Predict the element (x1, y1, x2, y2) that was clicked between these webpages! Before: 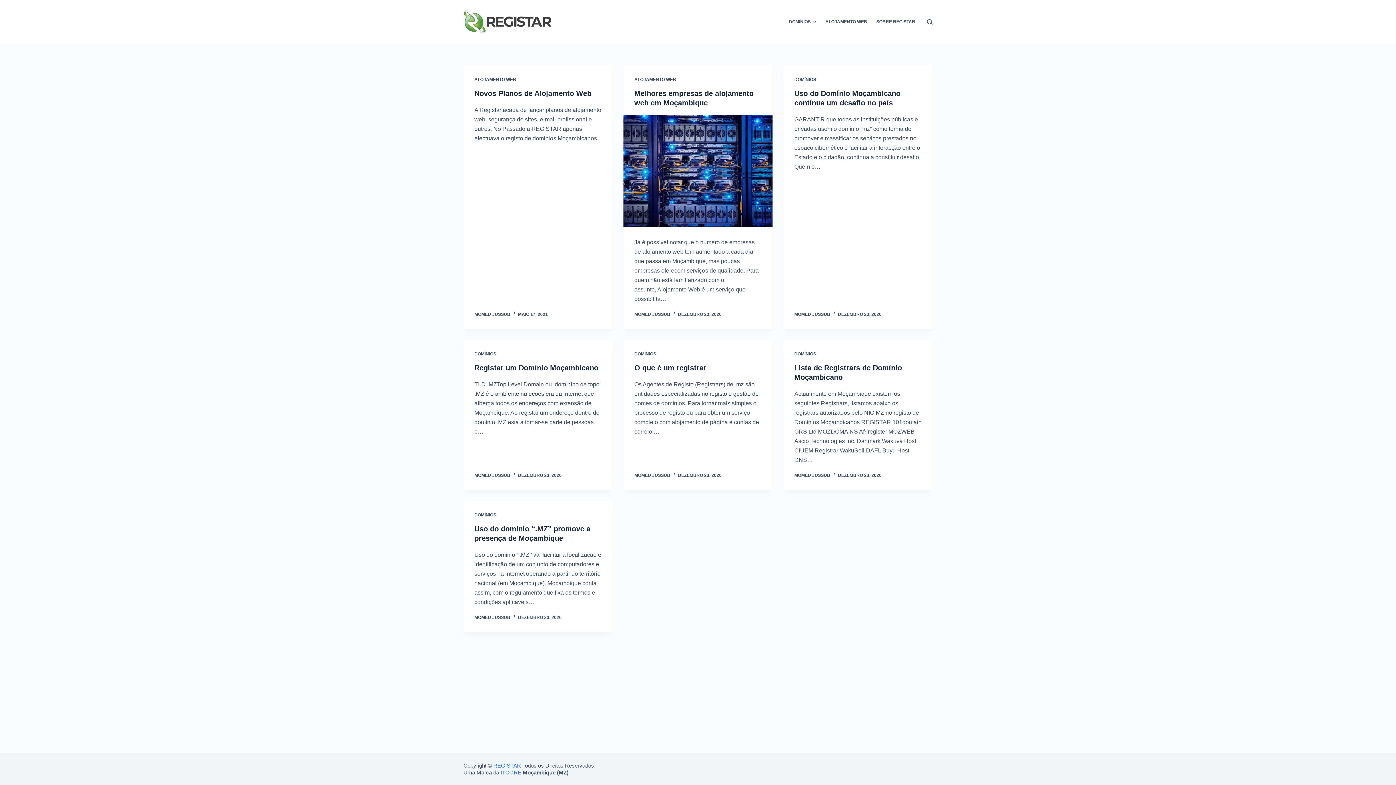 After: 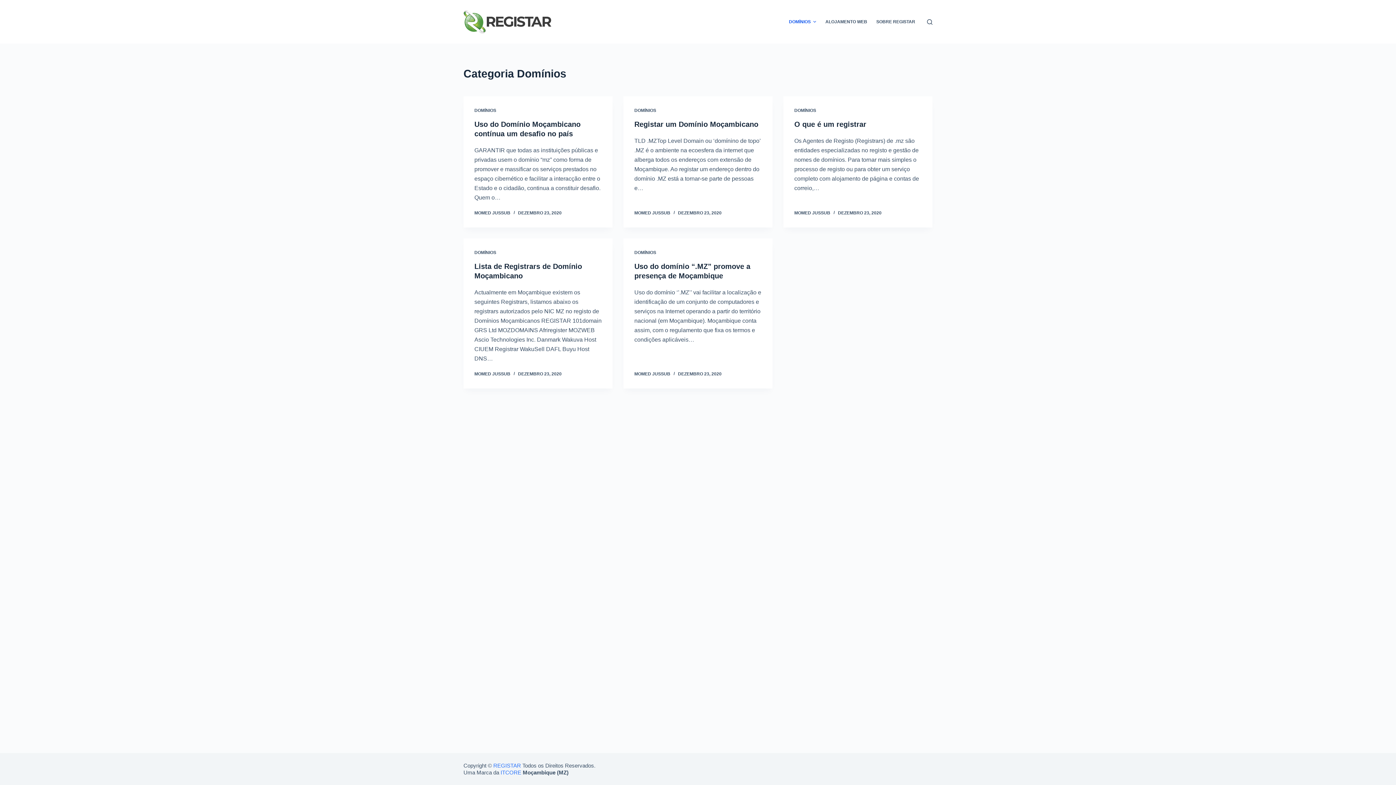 Action: bbox: (474, 512, 496, 517) label: DOMÍNIOS